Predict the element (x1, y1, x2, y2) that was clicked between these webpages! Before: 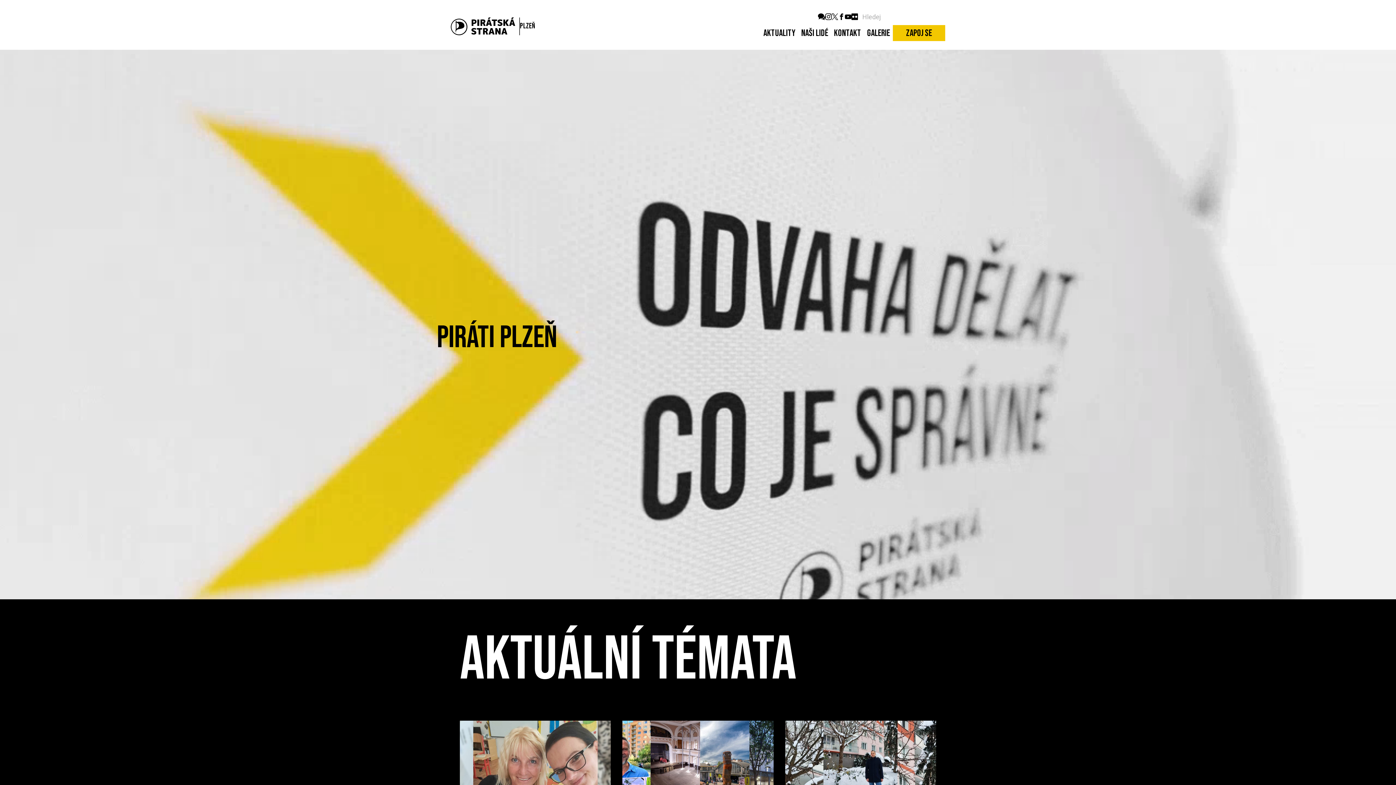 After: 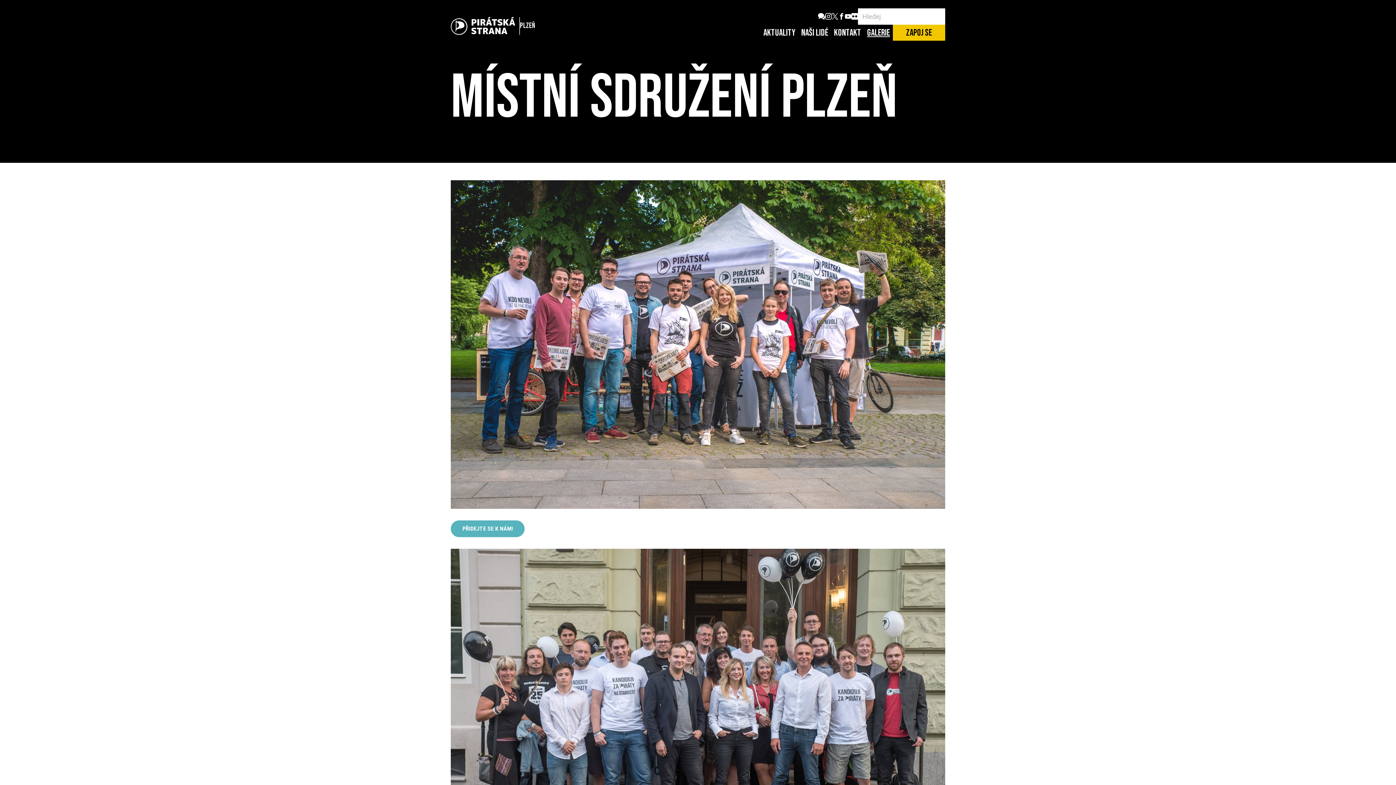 Action: bbox: (867, 28, 890, 37) label: Galerie